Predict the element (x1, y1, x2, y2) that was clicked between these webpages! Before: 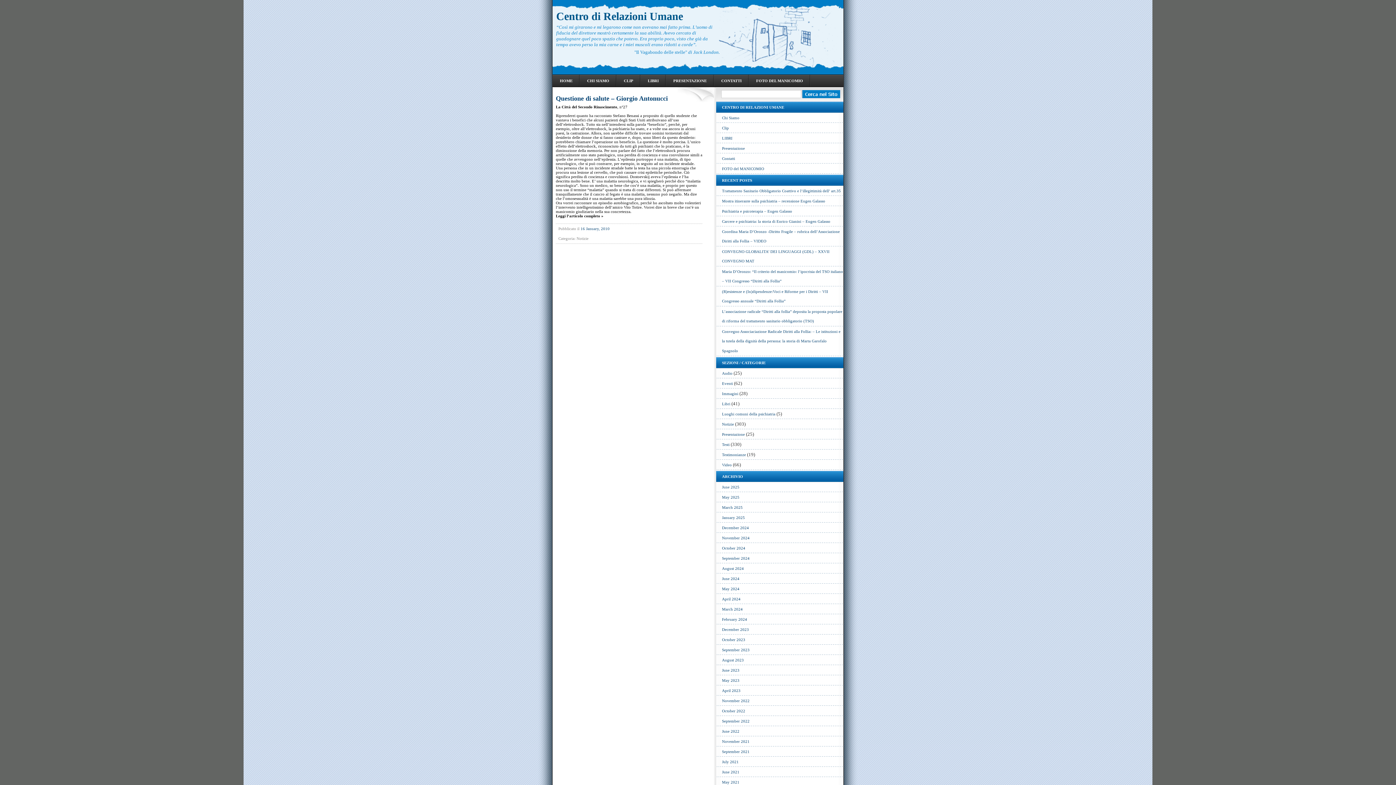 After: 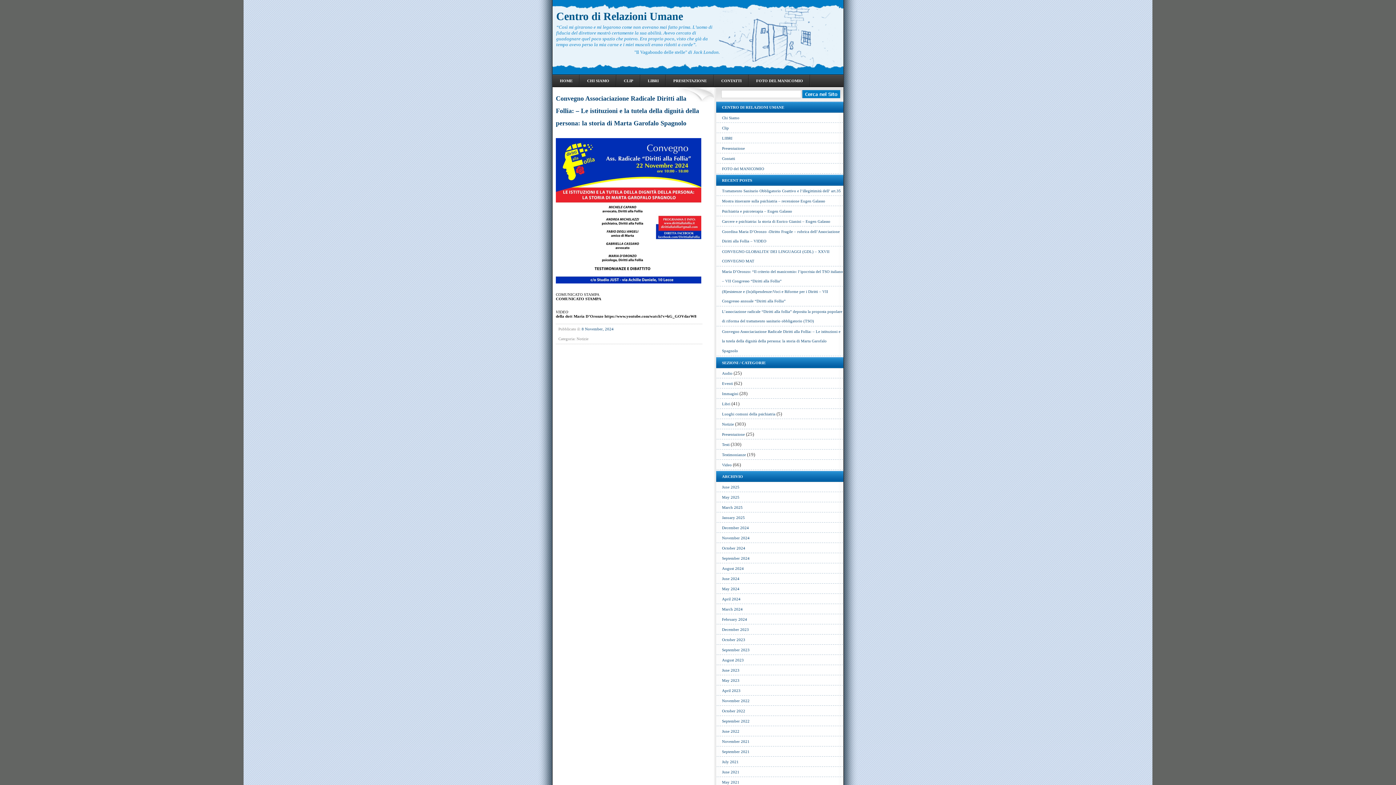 Action: label: Convegno Associaciazione Radicale Diritti alla Follia: – Le istituzioni e la tutela della dignità della persona: la storia di Marta Garofalo Spagnolo bbox: (722, 329, 840, 354)